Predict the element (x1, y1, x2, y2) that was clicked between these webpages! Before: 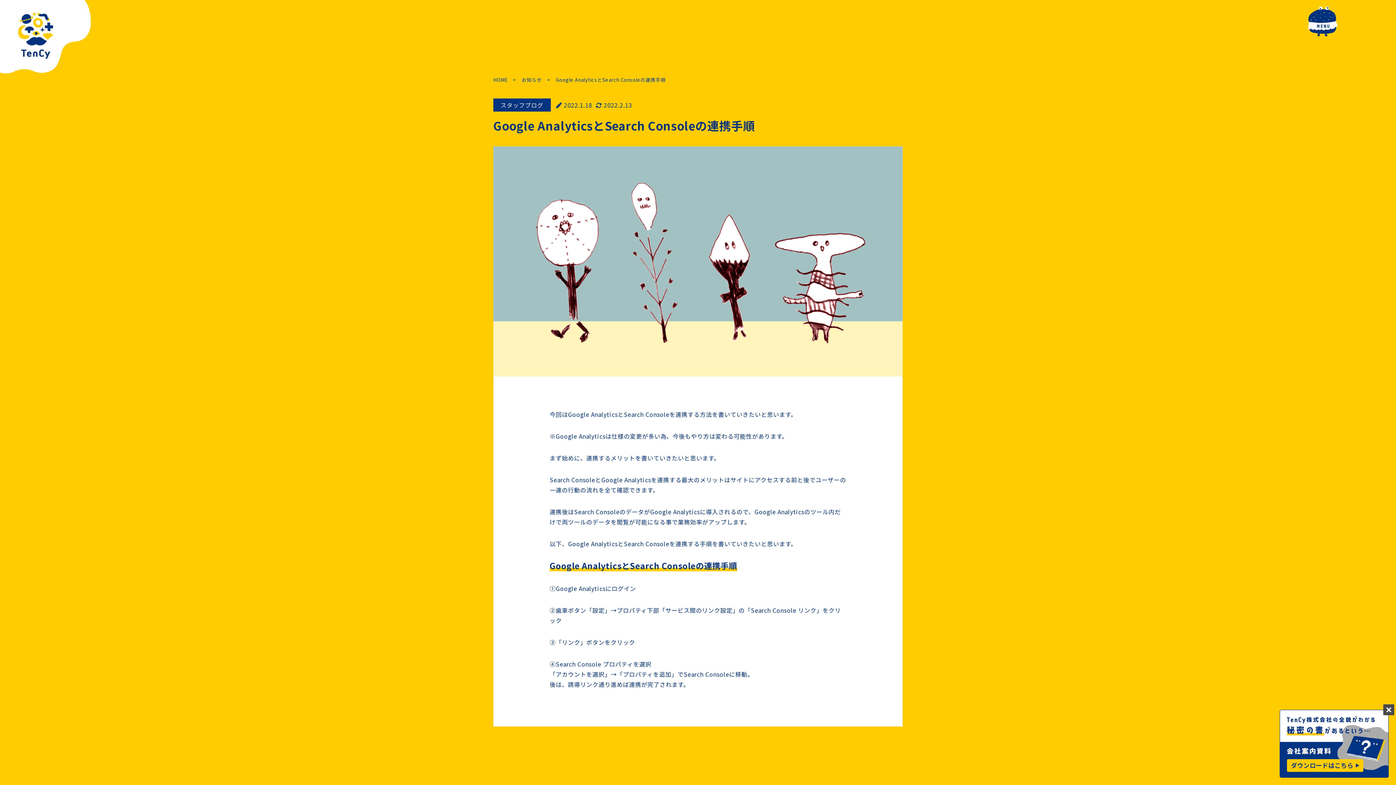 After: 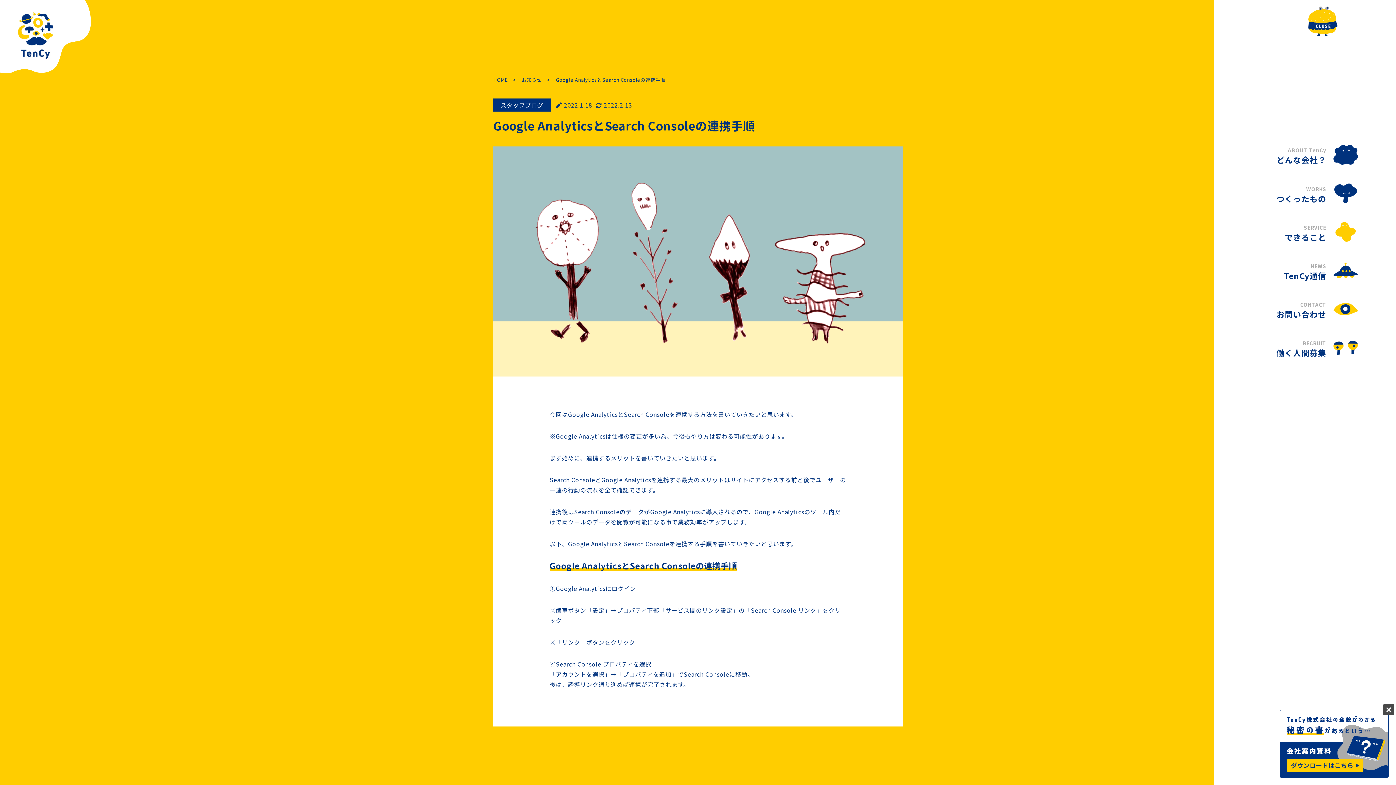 Action: label: toggle navigation bbox: (1305, 0, 1340, 48)